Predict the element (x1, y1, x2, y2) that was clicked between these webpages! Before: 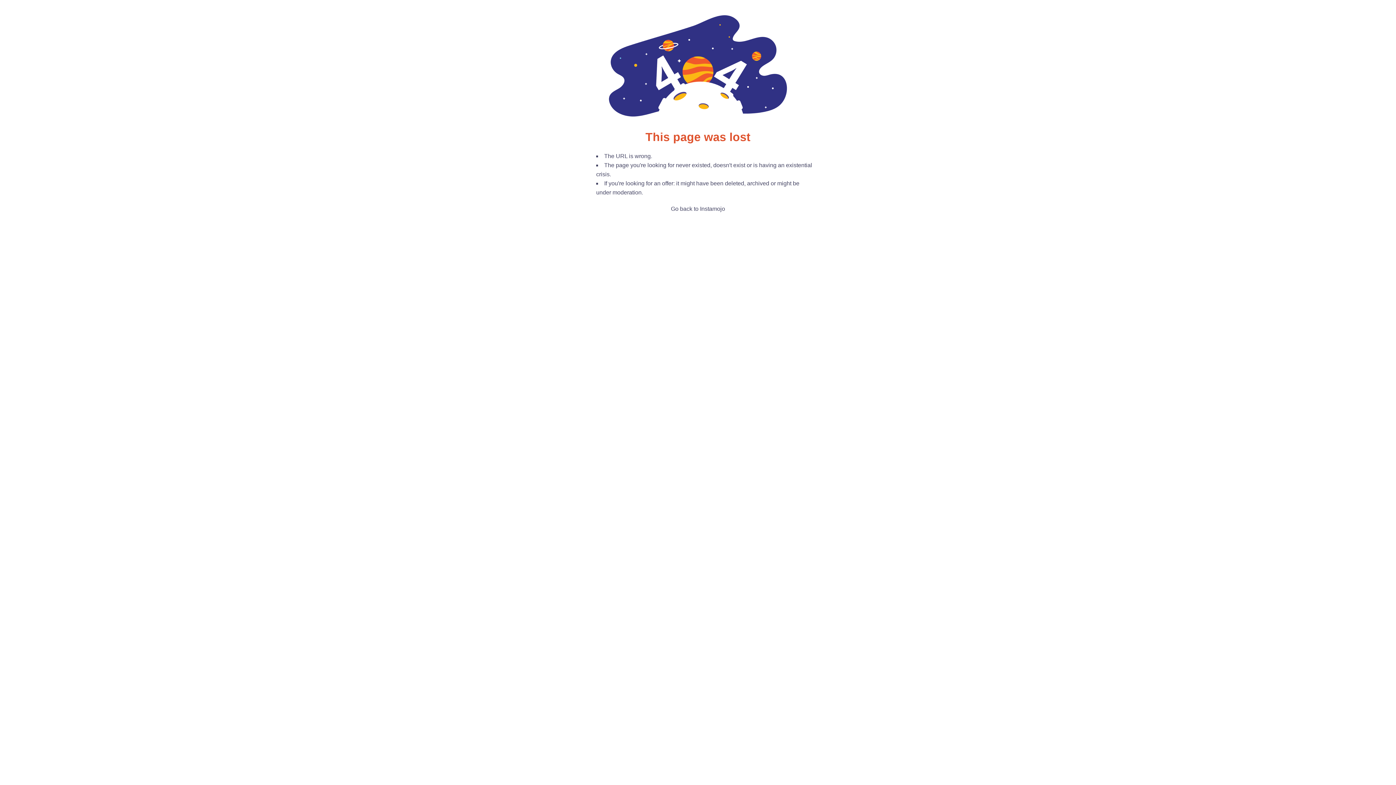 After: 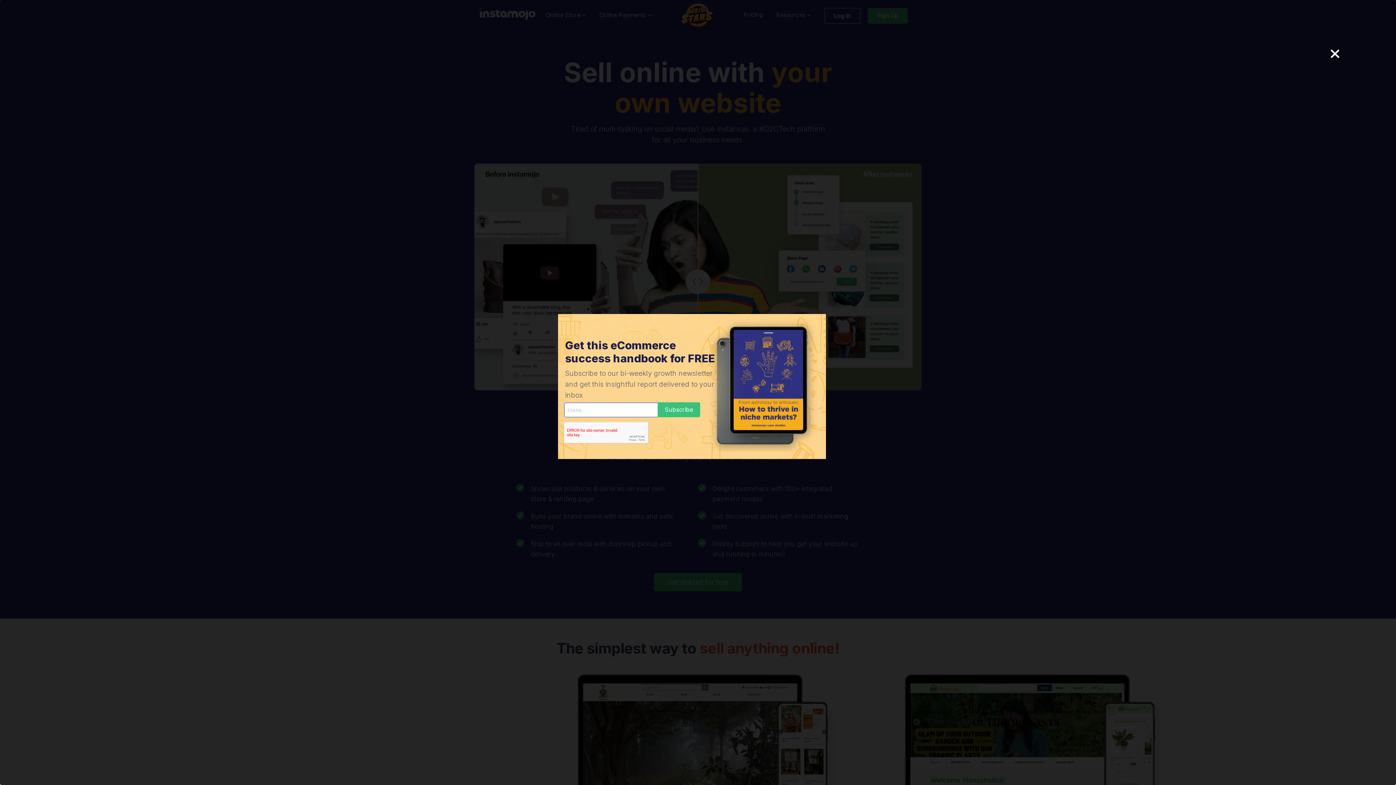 Action: label: Go back to Instamojo bbox: (671, 205, 725, 212)